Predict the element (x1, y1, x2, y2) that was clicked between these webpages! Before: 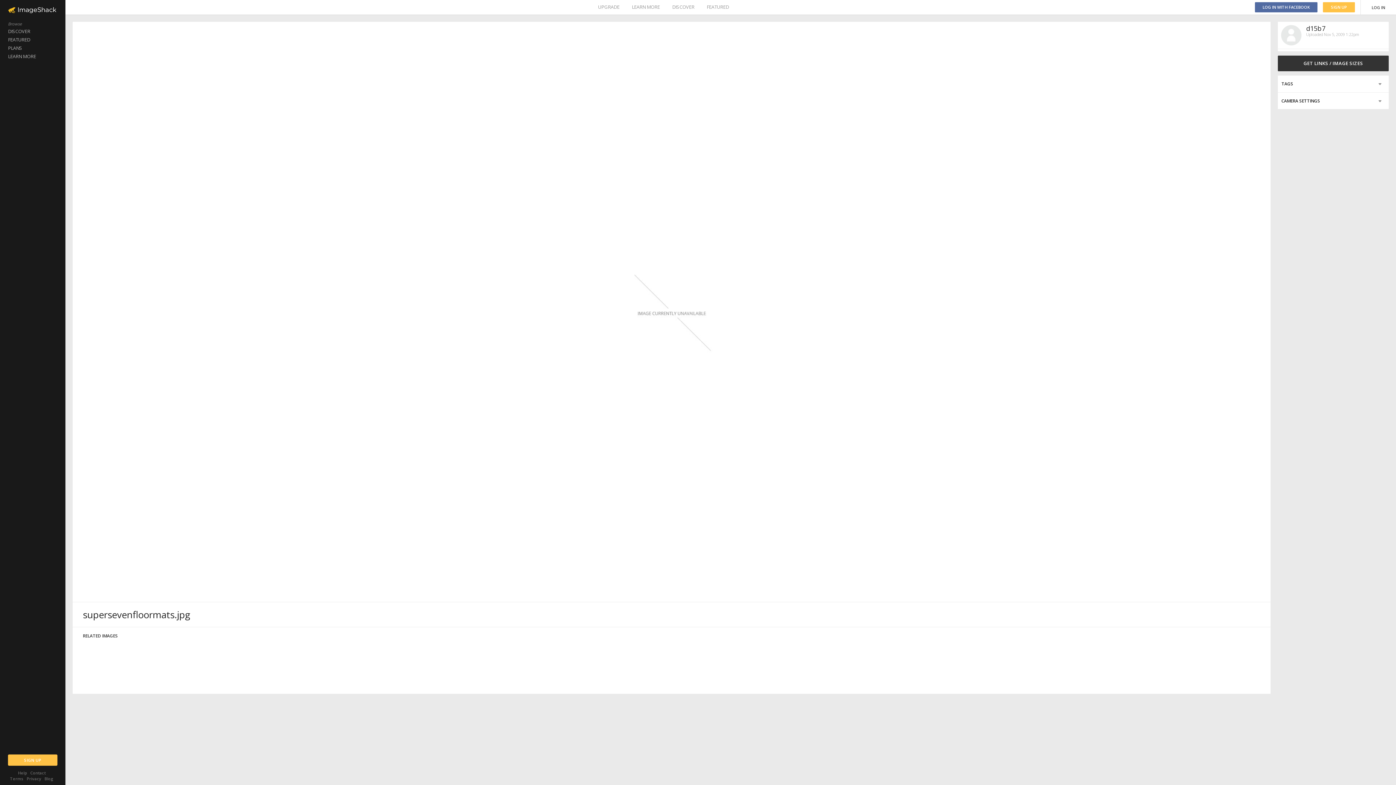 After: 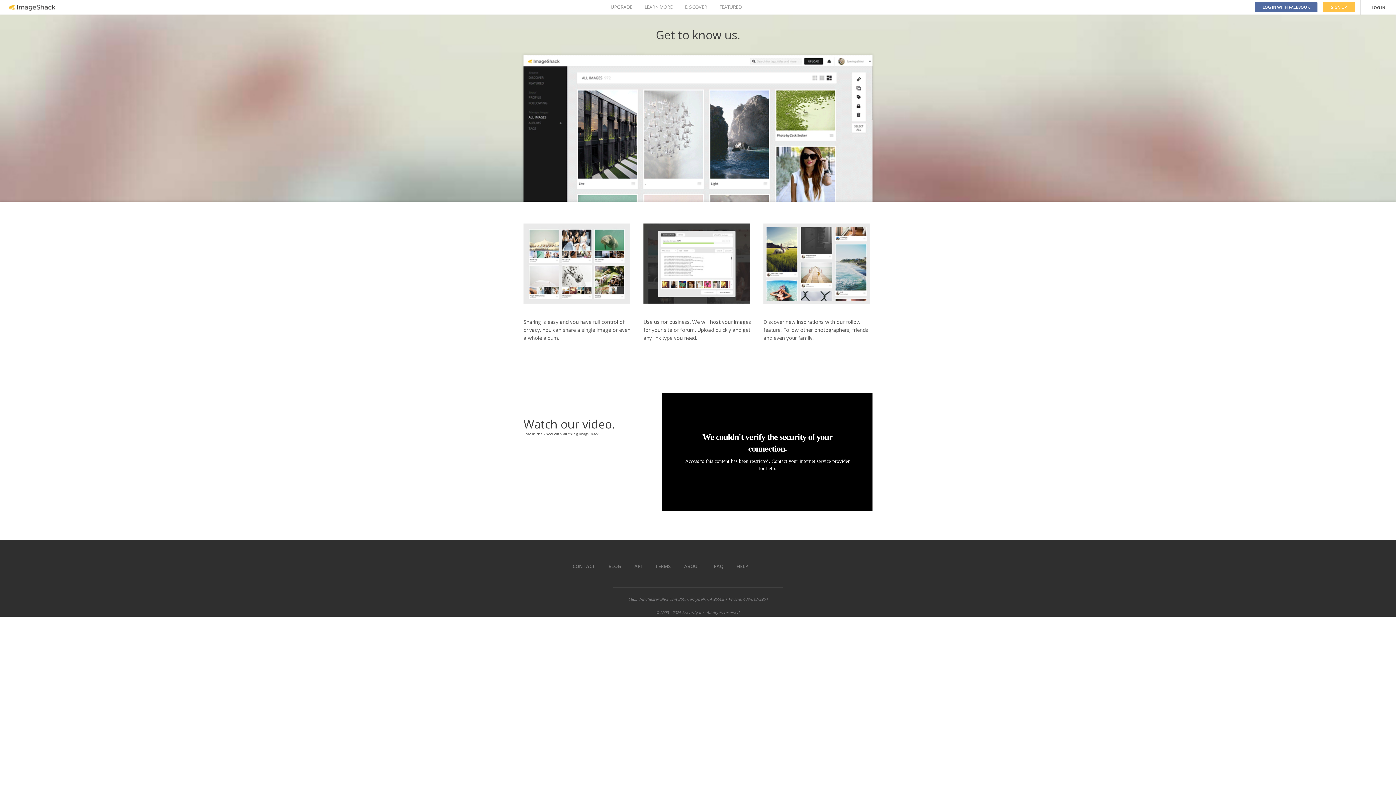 Action: bbox: (632, 0, 660, 14) label: LEARN MORE